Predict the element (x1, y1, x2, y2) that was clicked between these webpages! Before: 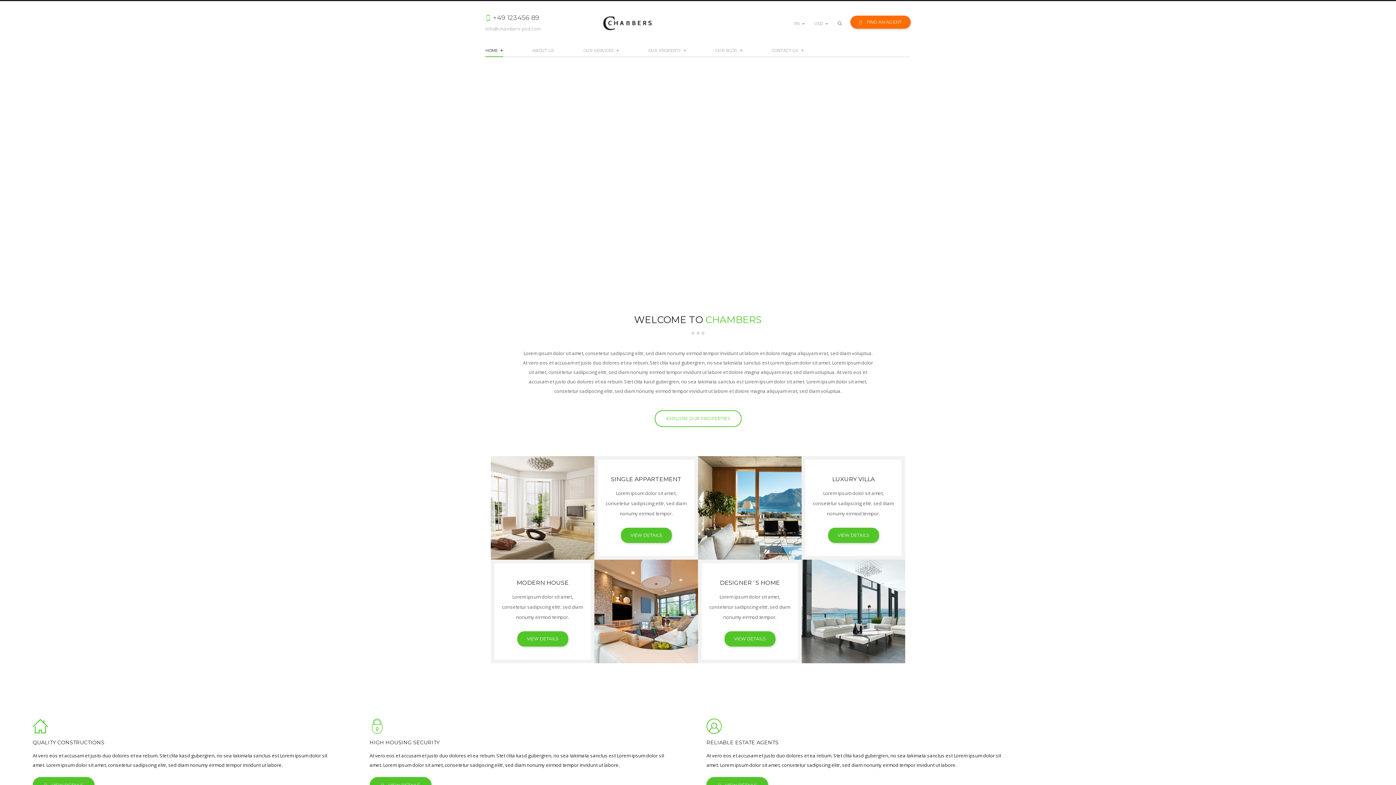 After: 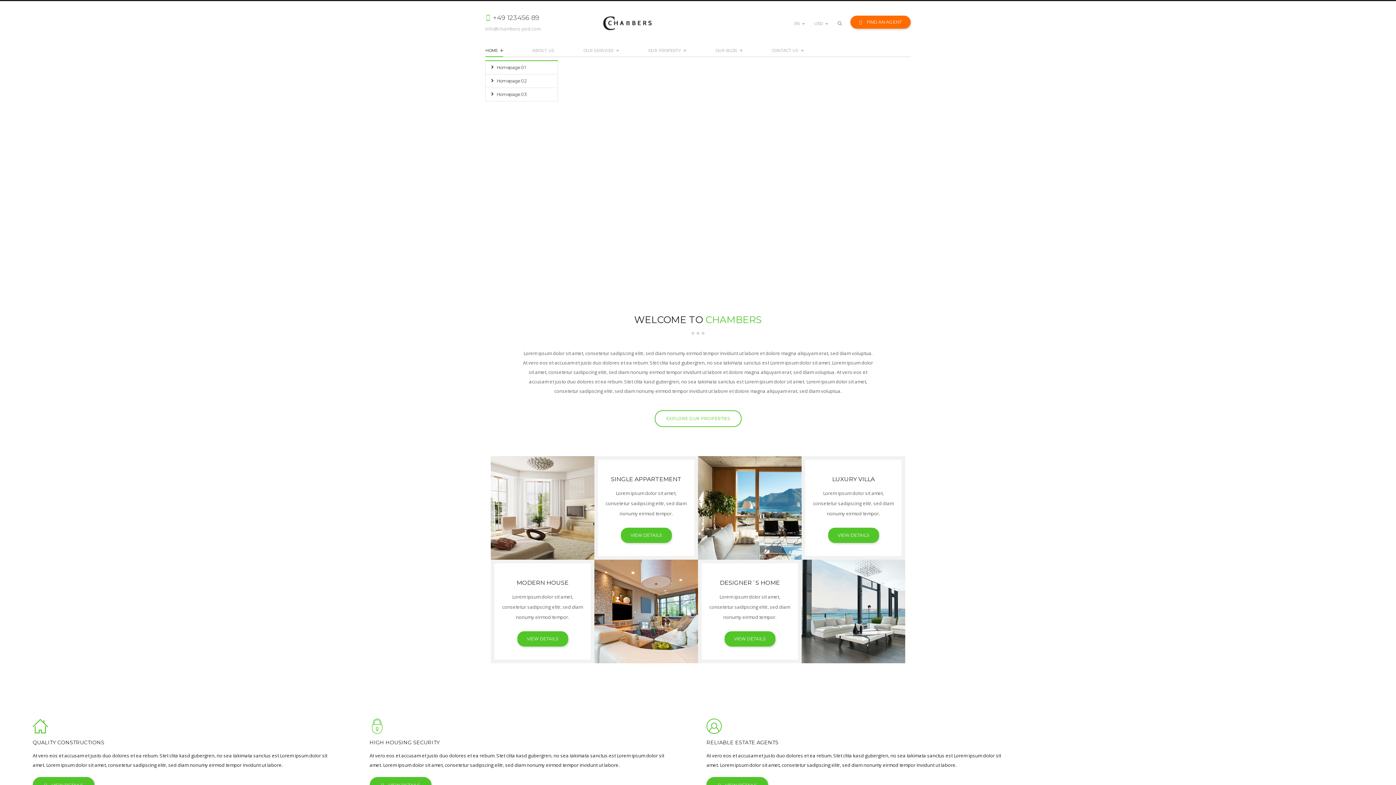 Action: bbox: (485, 44, 503, 56) label: HOME